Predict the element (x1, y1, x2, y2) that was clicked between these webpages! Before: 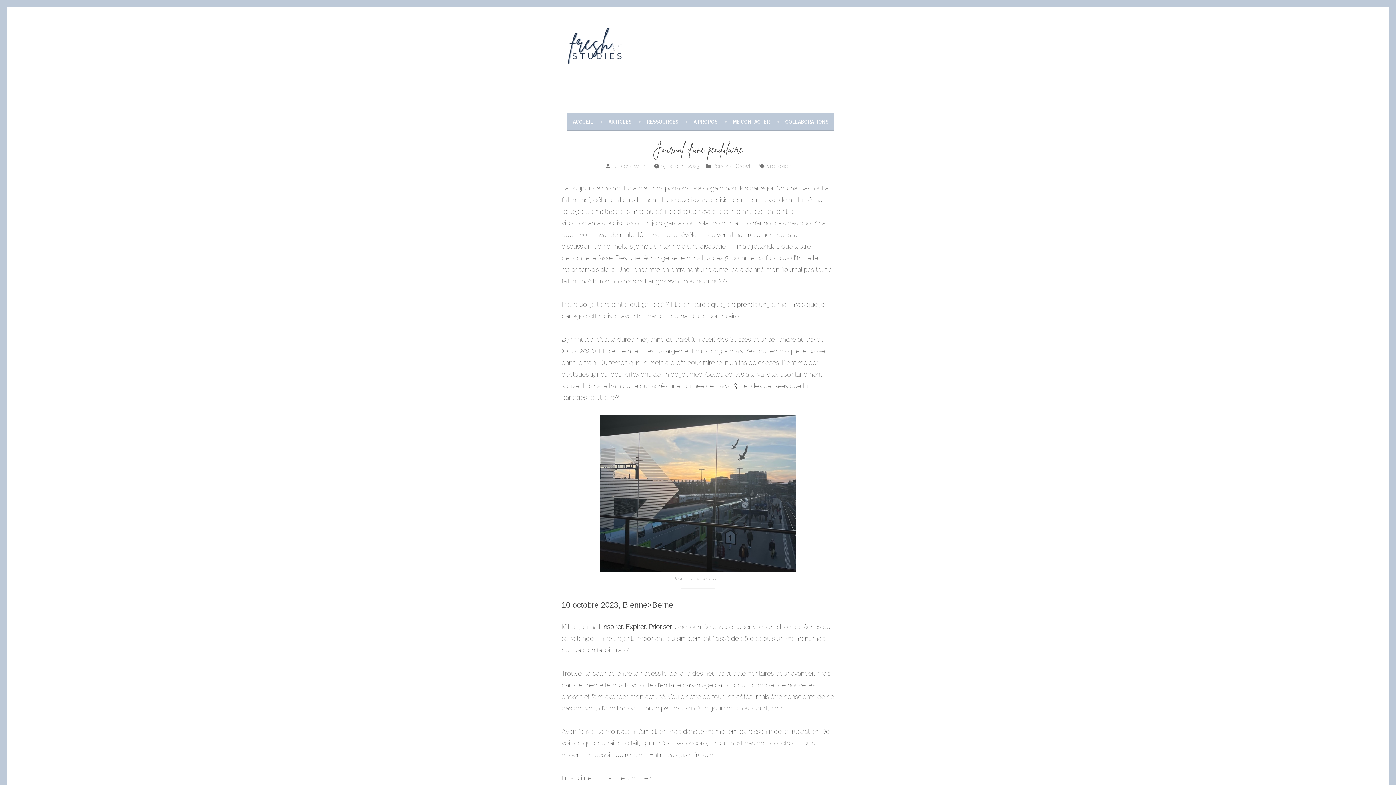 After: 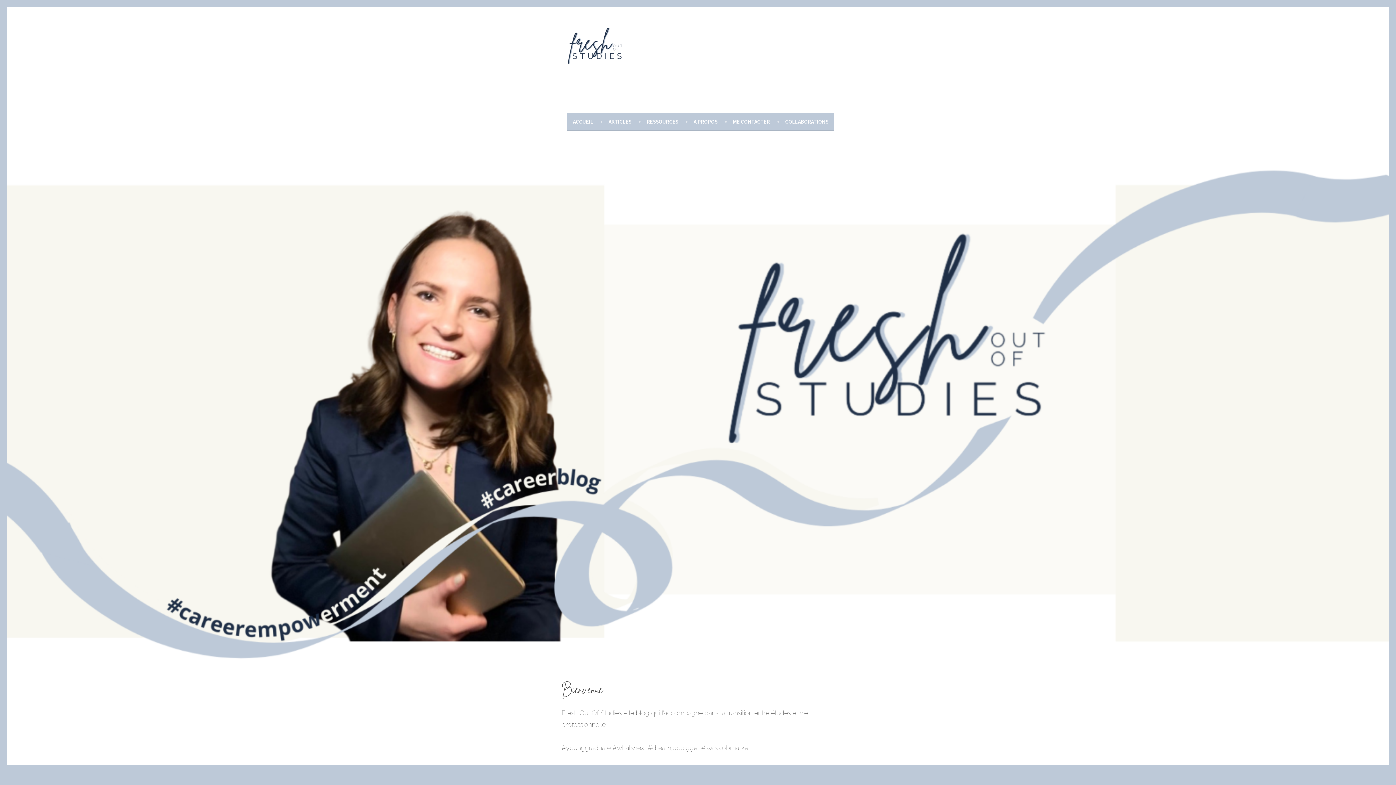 Action: bbox: (573, 113, 608, 130) label: ACCUEIL